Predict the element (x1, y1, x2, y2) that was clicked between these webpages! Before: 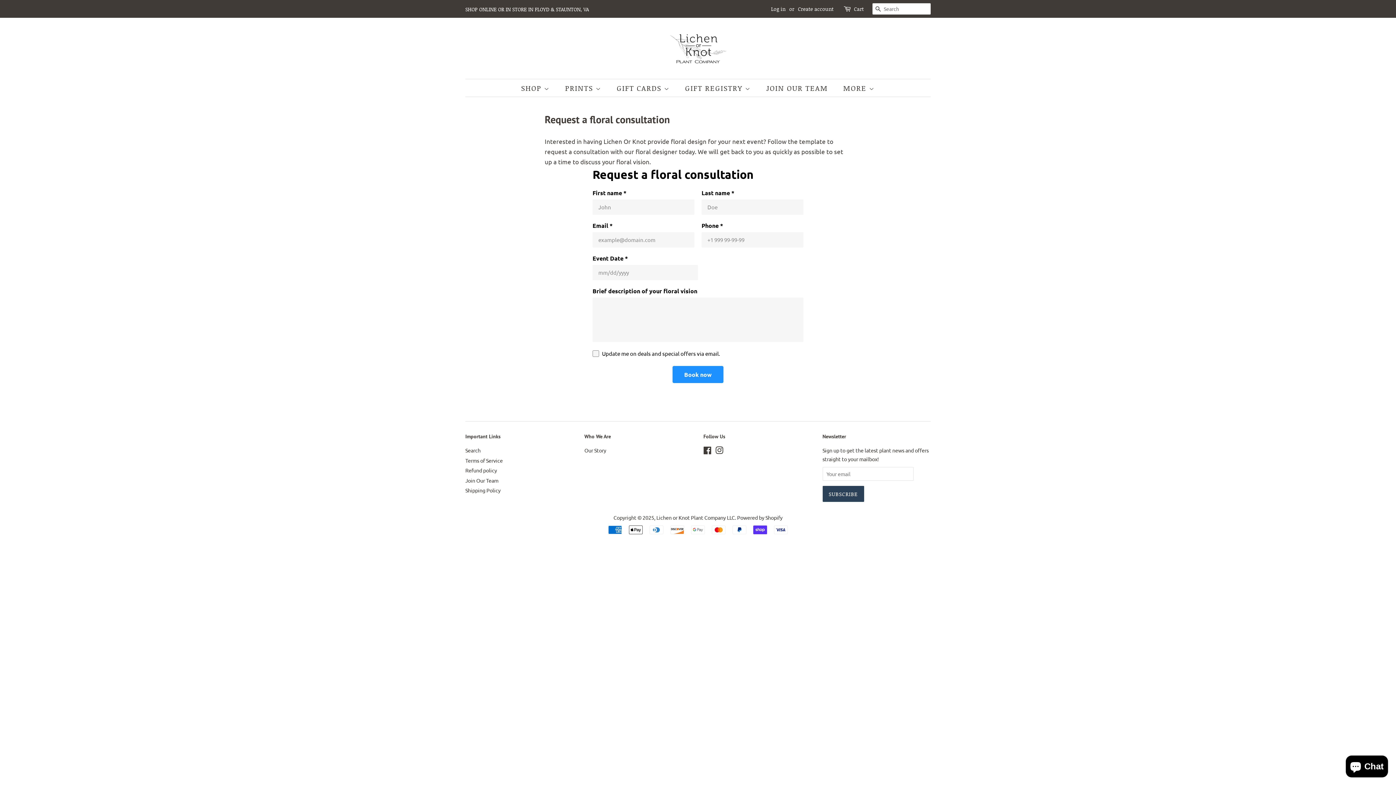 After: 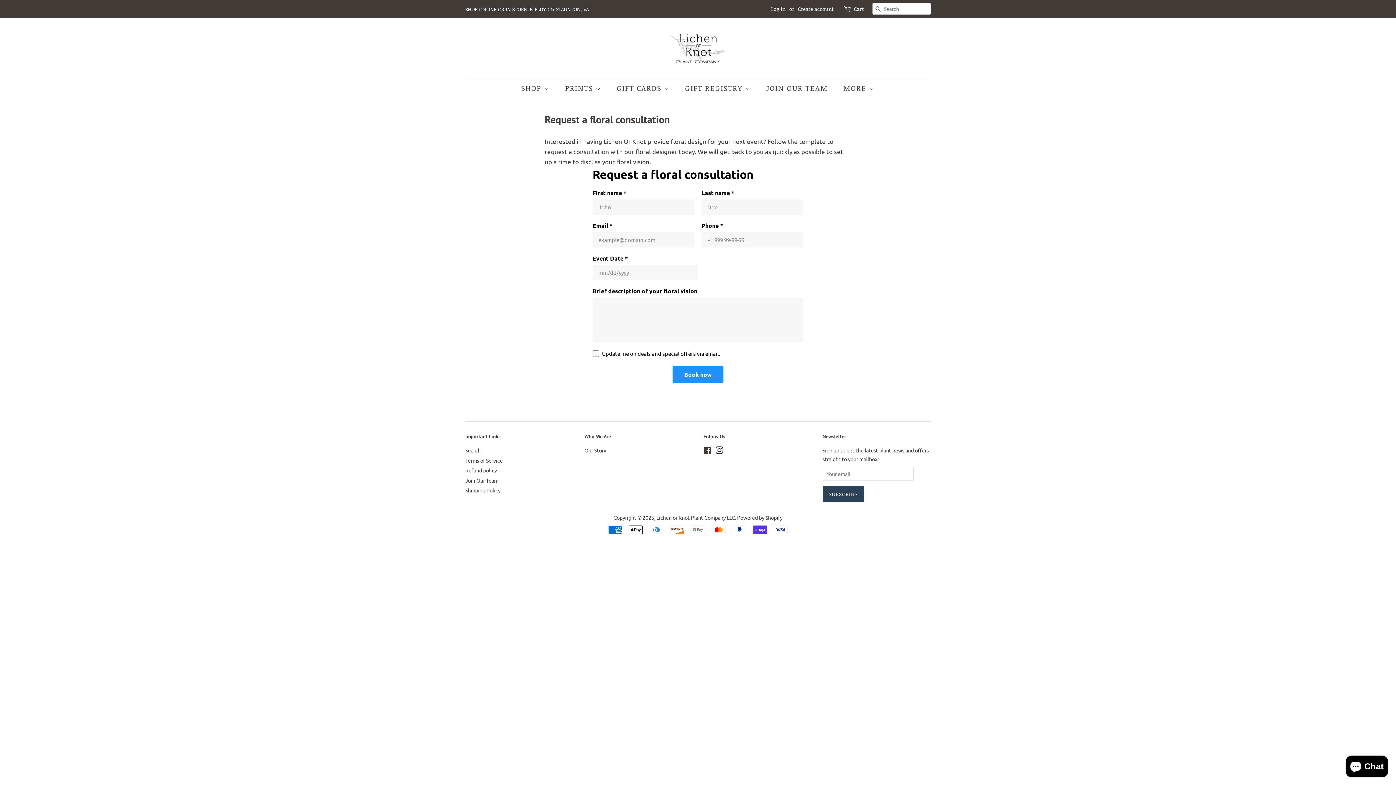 Action: bbox: (715, 448, 723, 454) label: Instagram